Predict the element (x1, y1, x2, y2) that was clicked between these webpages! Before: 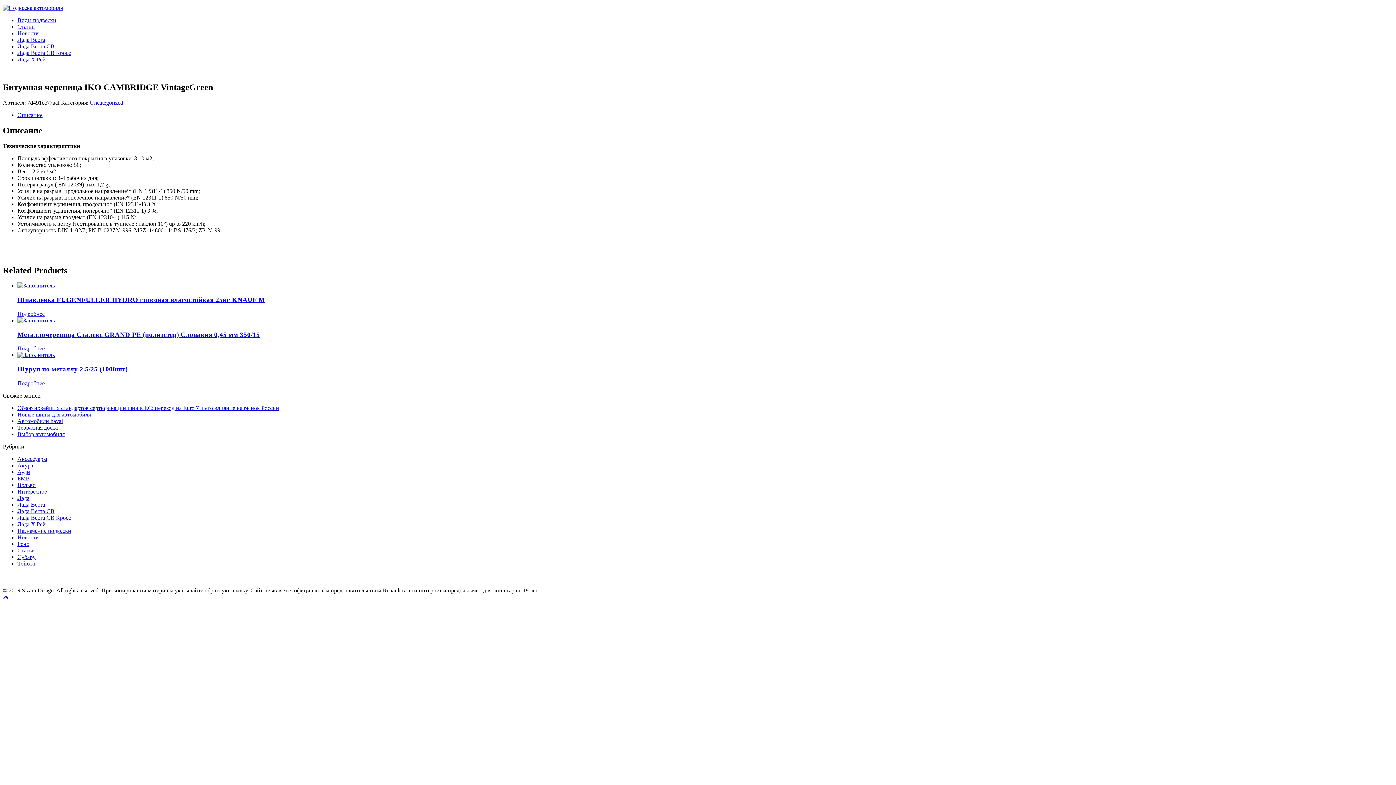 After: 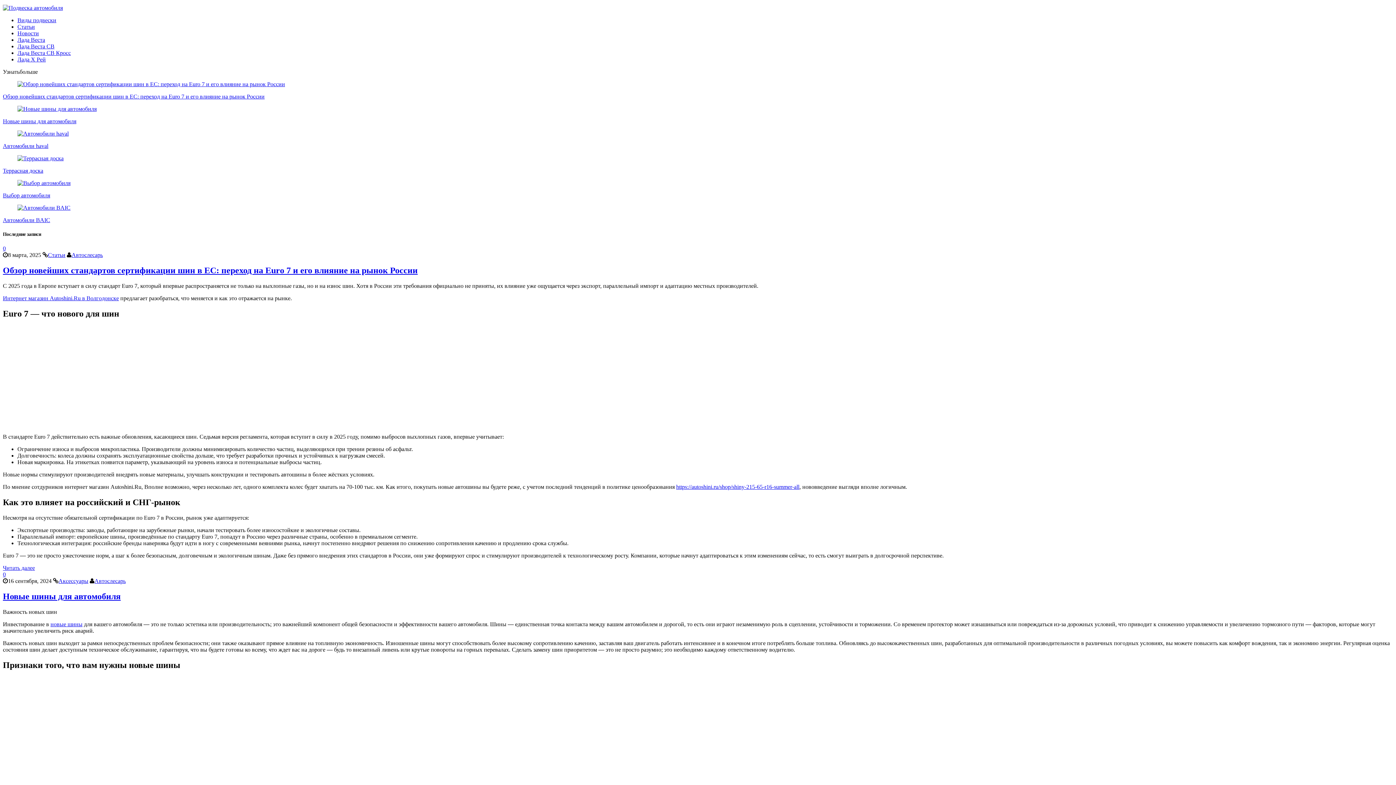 Action: bbox: (2, 4, 62, 10)